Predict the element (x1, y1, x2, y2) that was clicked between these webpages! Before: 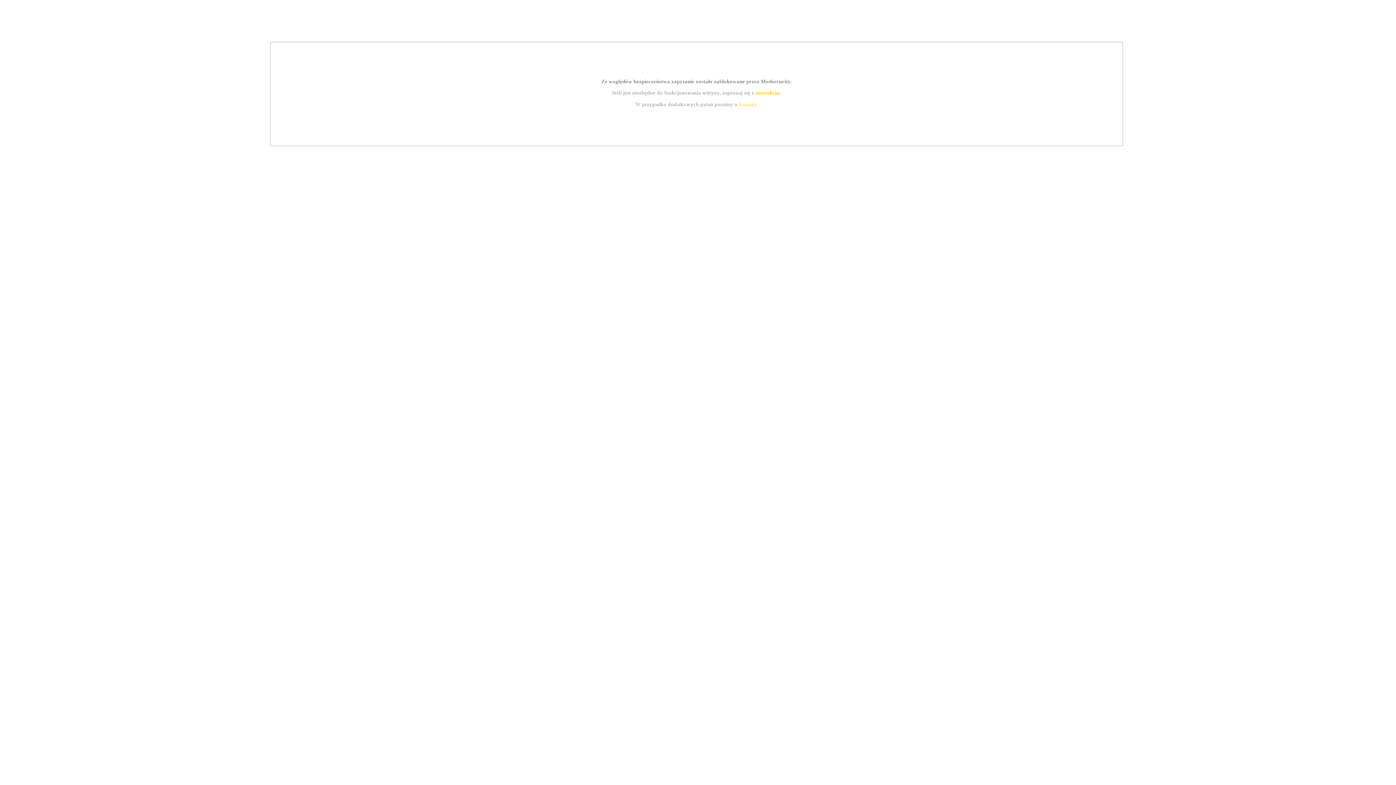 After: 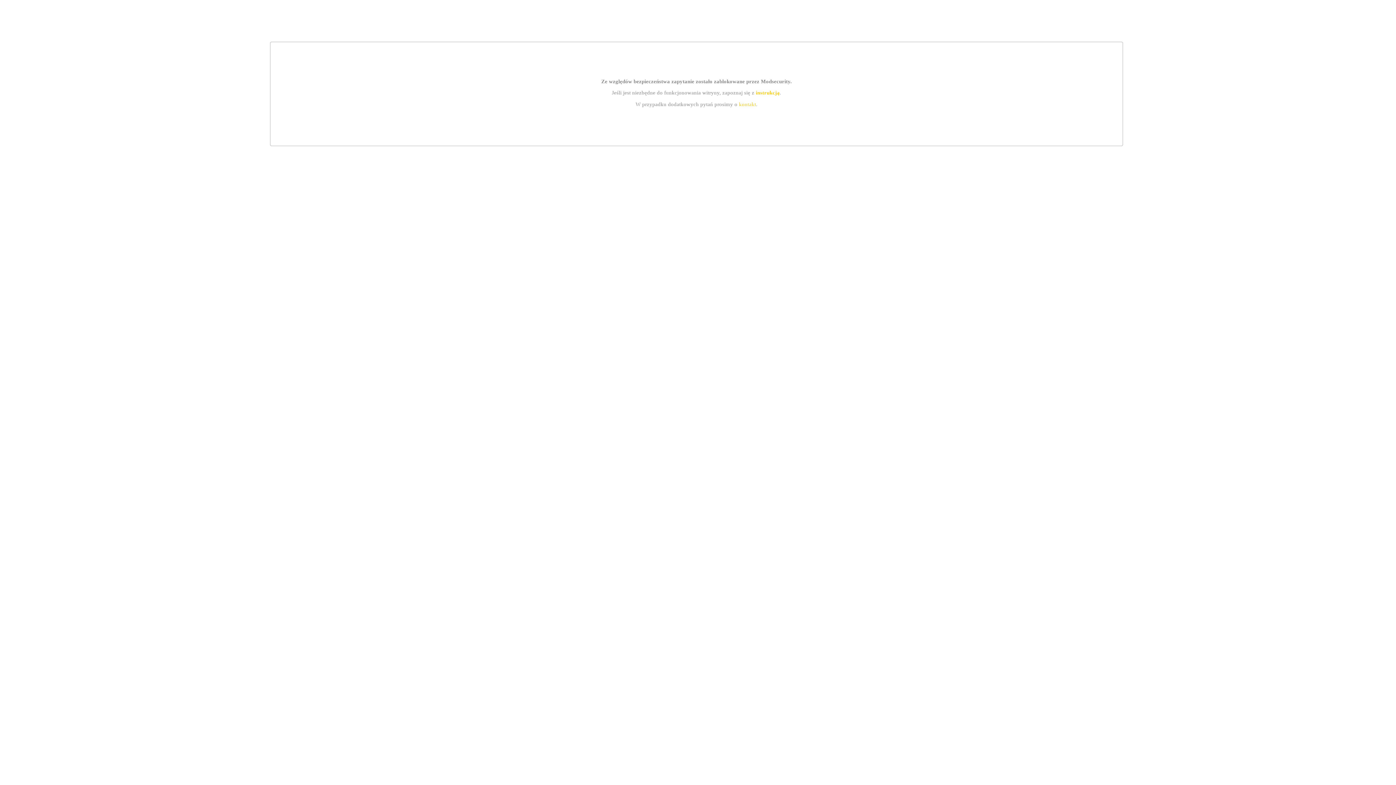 Action: bbox: (739, 101, 756, 107) label: kontakt